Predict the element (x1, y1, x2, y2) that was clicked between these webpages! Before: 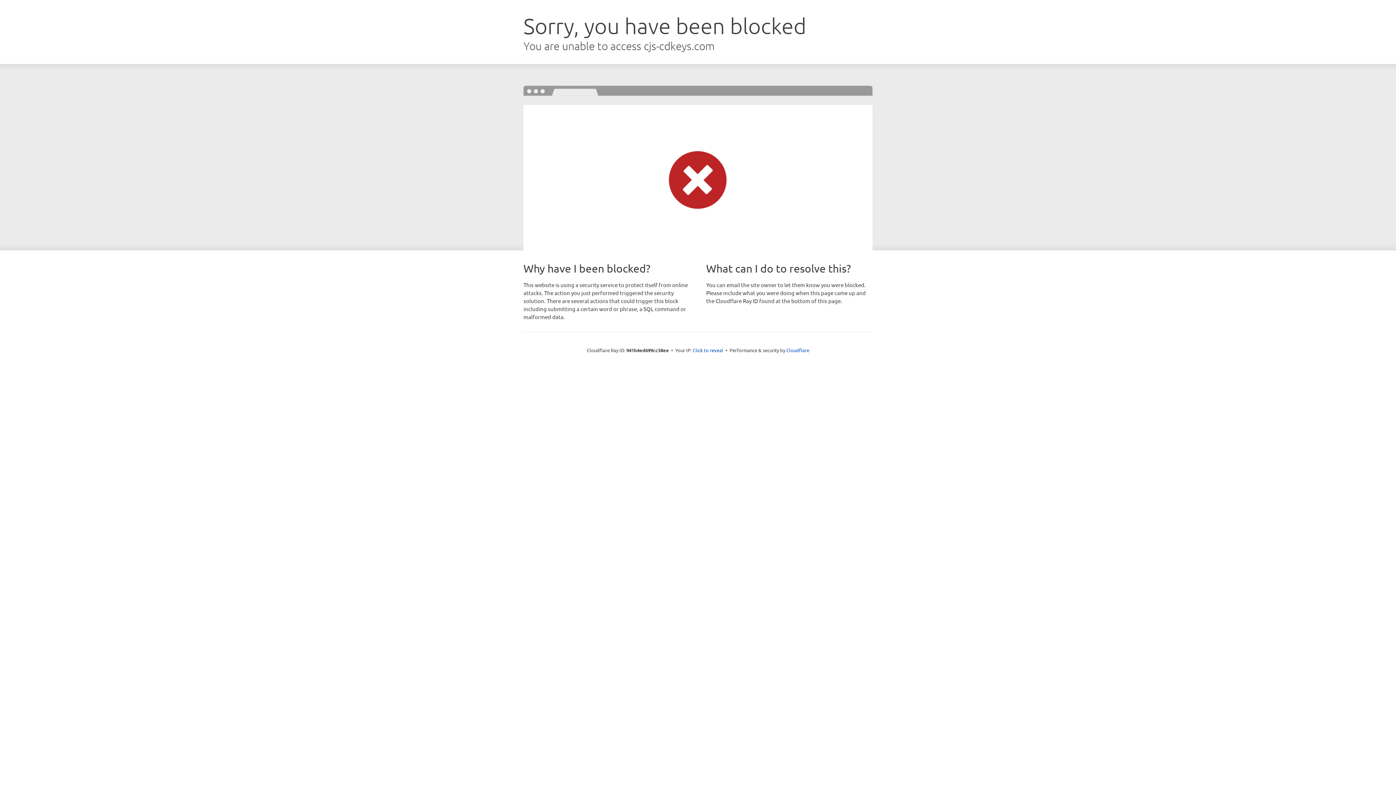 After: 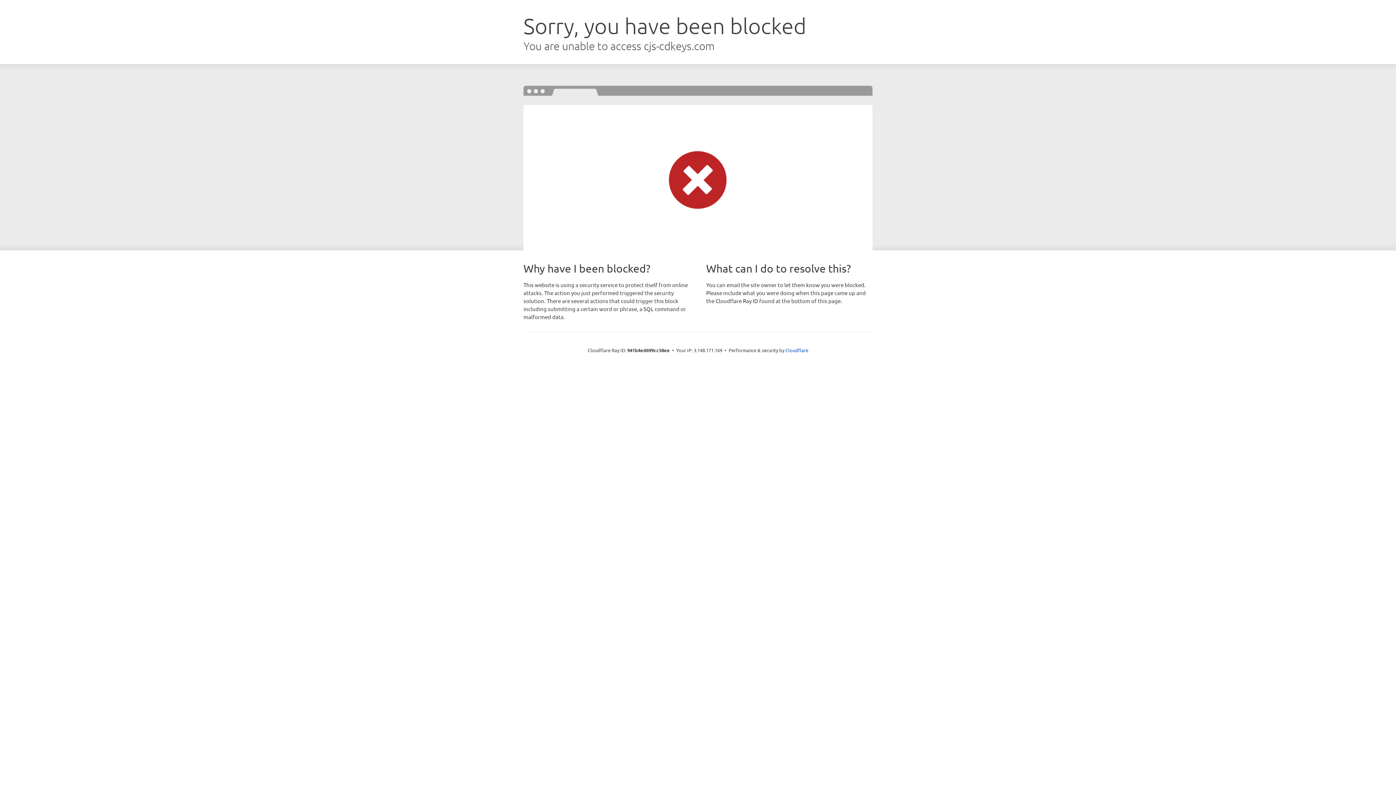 Action: label: Click to reveal bbox: (692, 346, 723, 353)